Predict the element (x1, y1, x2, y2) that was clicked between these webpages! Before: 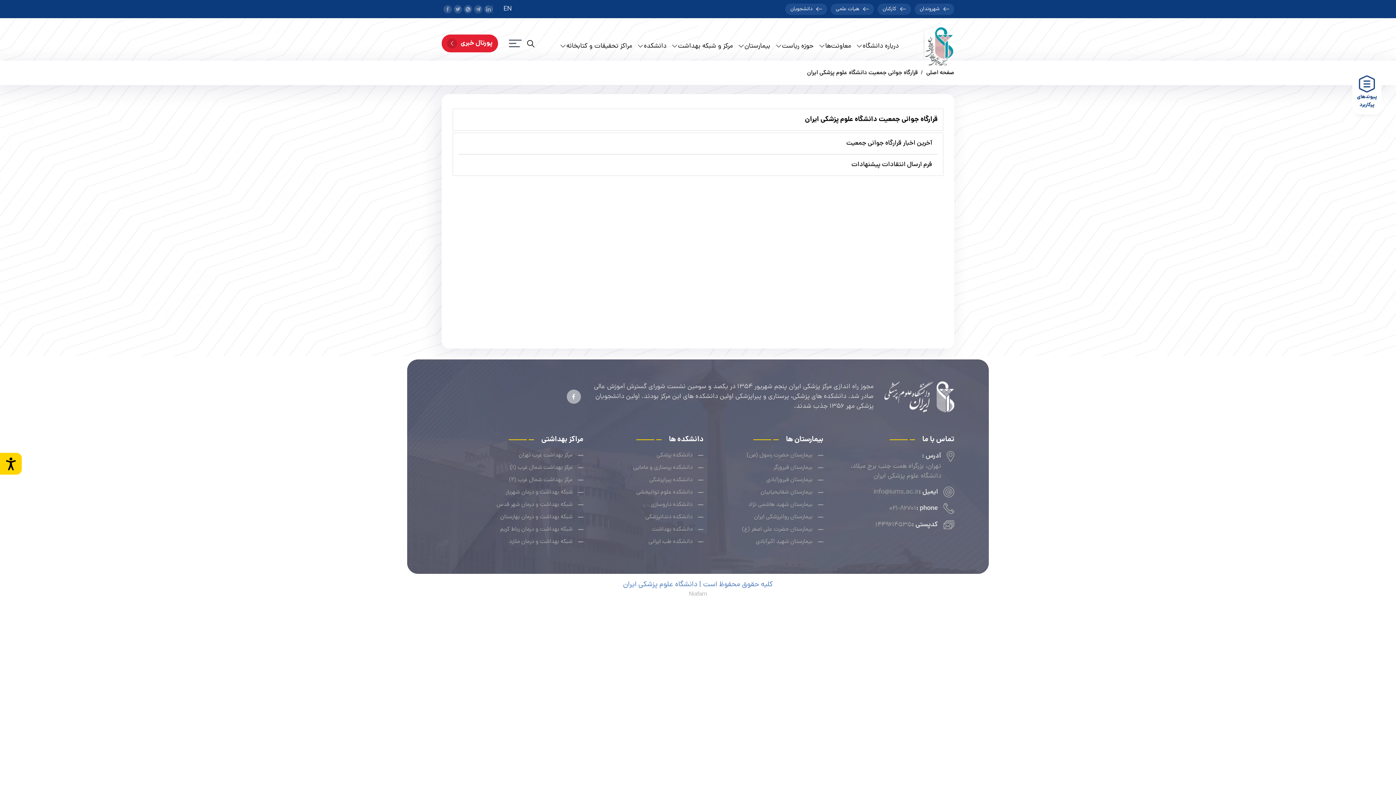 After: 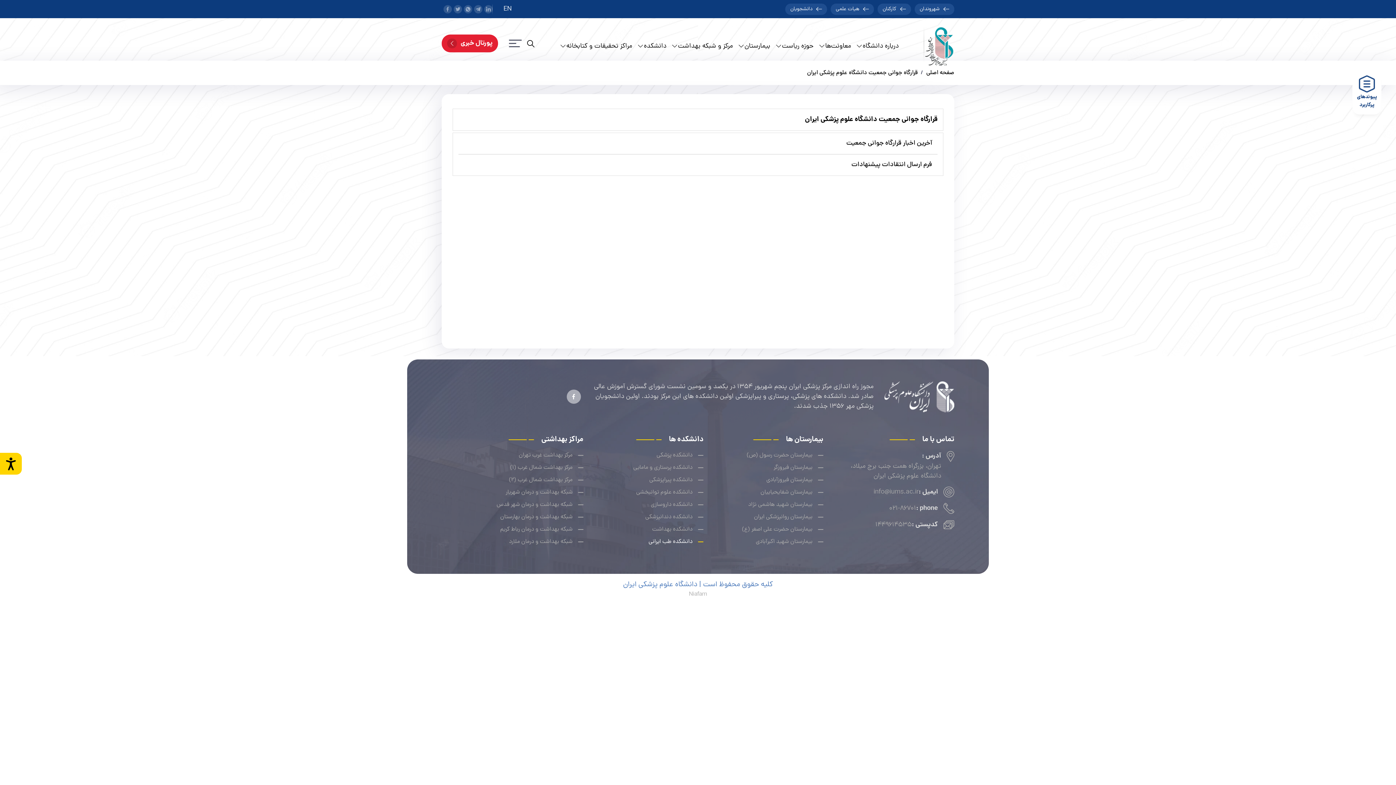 Action: label: دانشکده طب ایرانی bbox: (648, 537, 692, 546)